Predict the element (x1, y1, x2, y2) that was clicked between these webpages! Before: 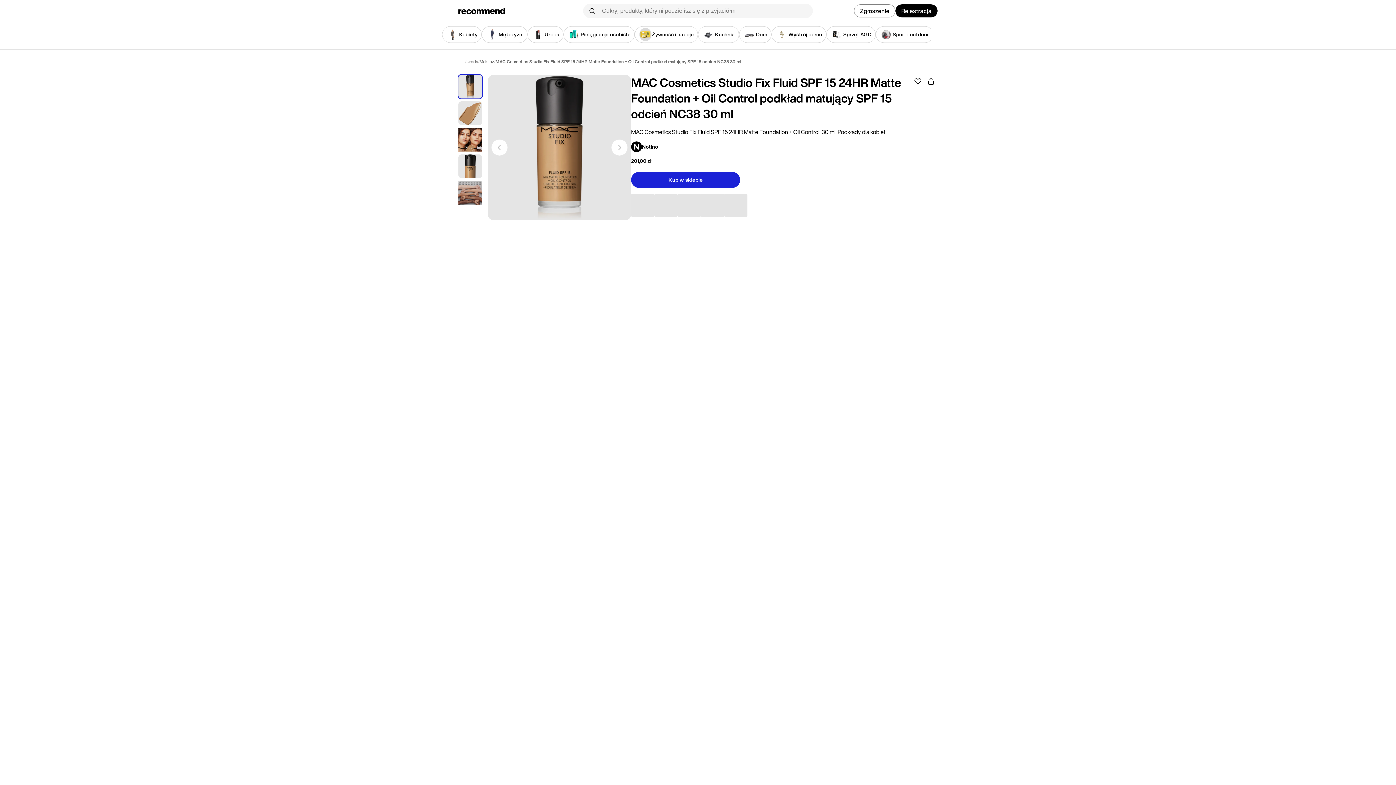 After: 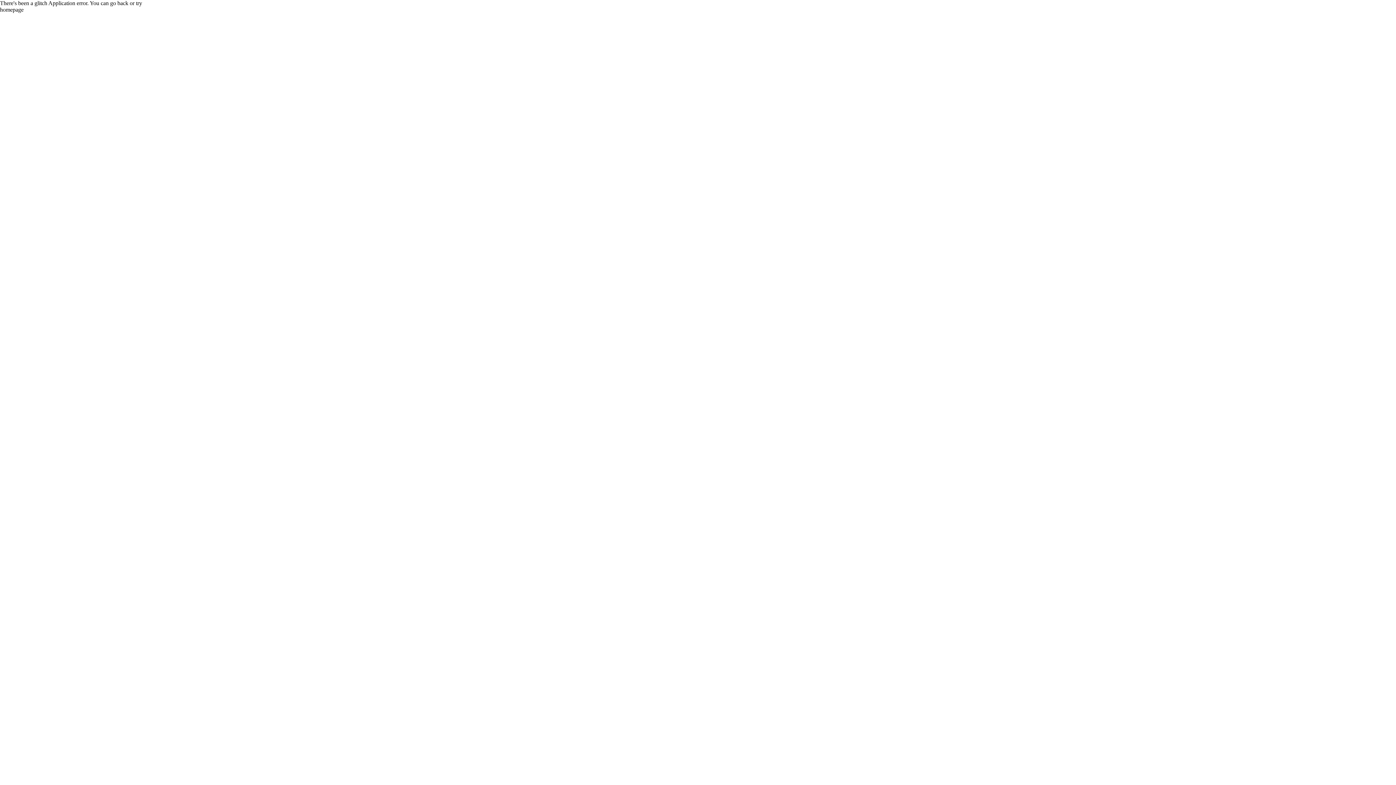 Action: bbox: (479, 56, 494, 65) label: Makijaż